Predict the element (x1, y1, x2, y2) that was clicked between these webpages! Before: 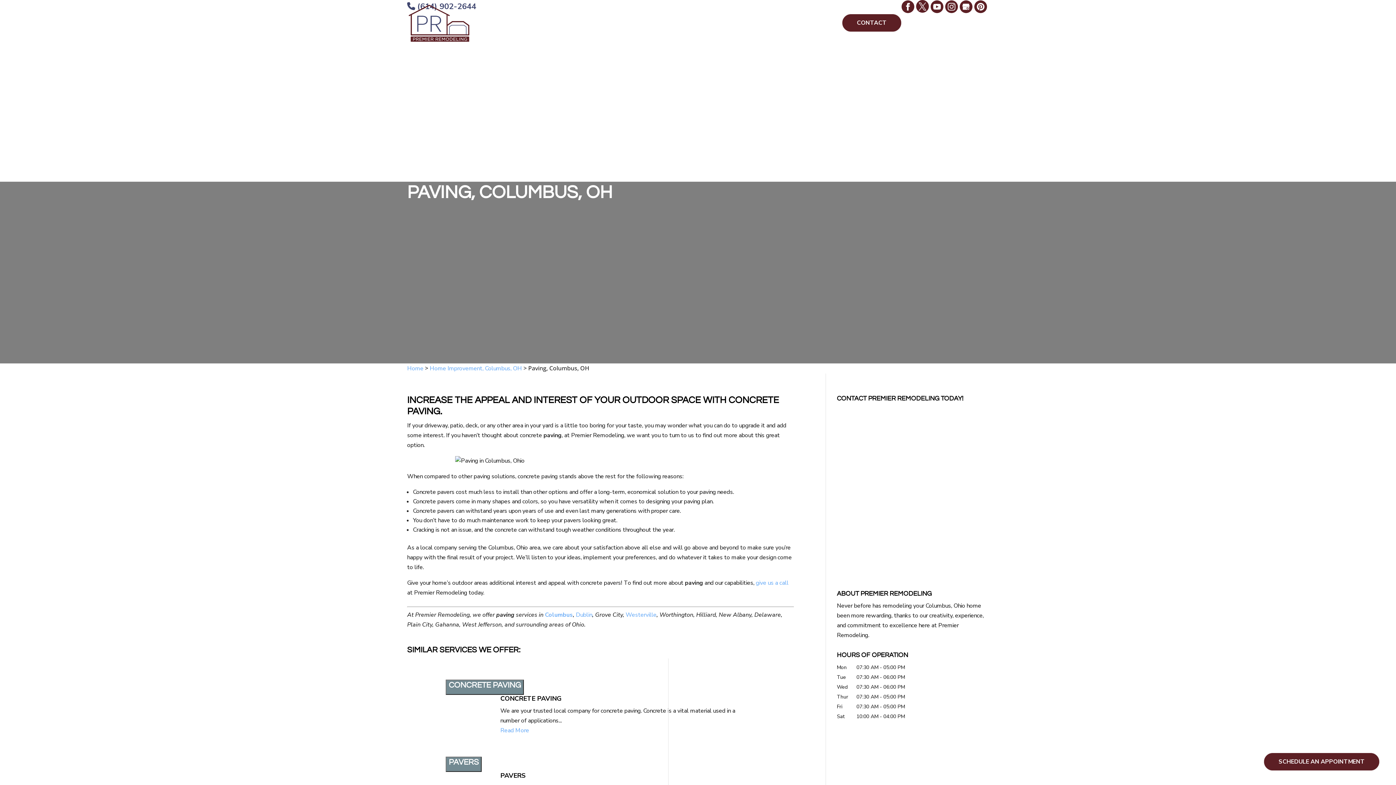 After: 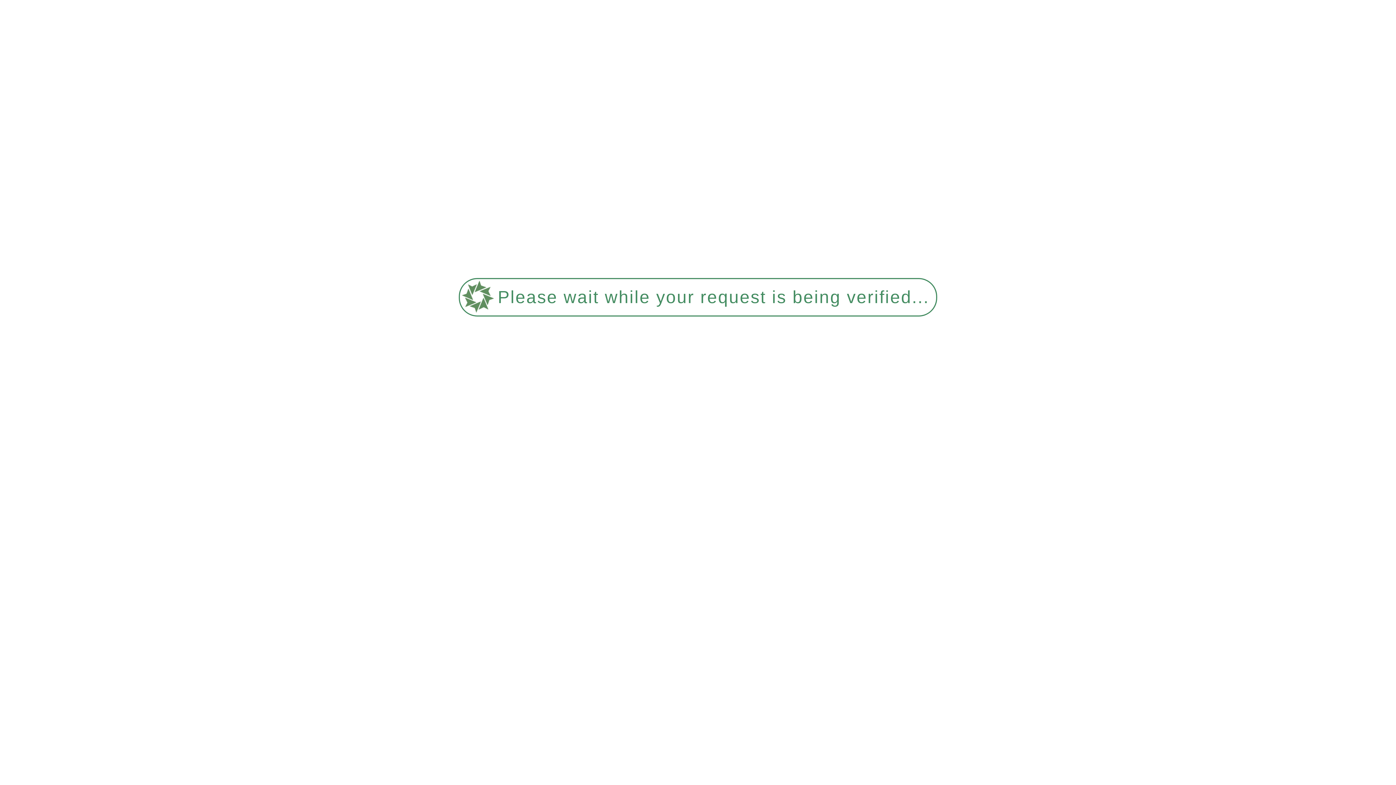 Action: bbox: (842, 18, 901, 46) label: CONTACT